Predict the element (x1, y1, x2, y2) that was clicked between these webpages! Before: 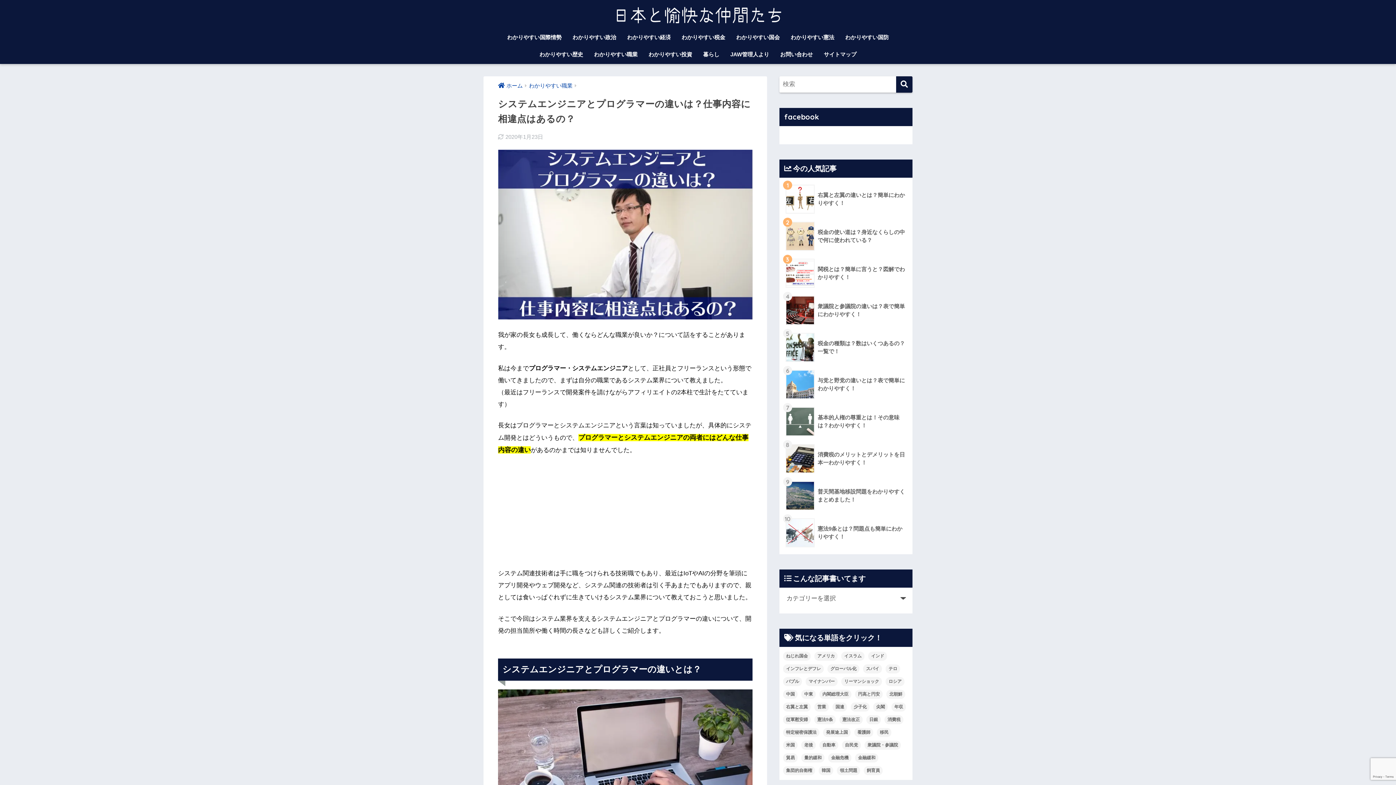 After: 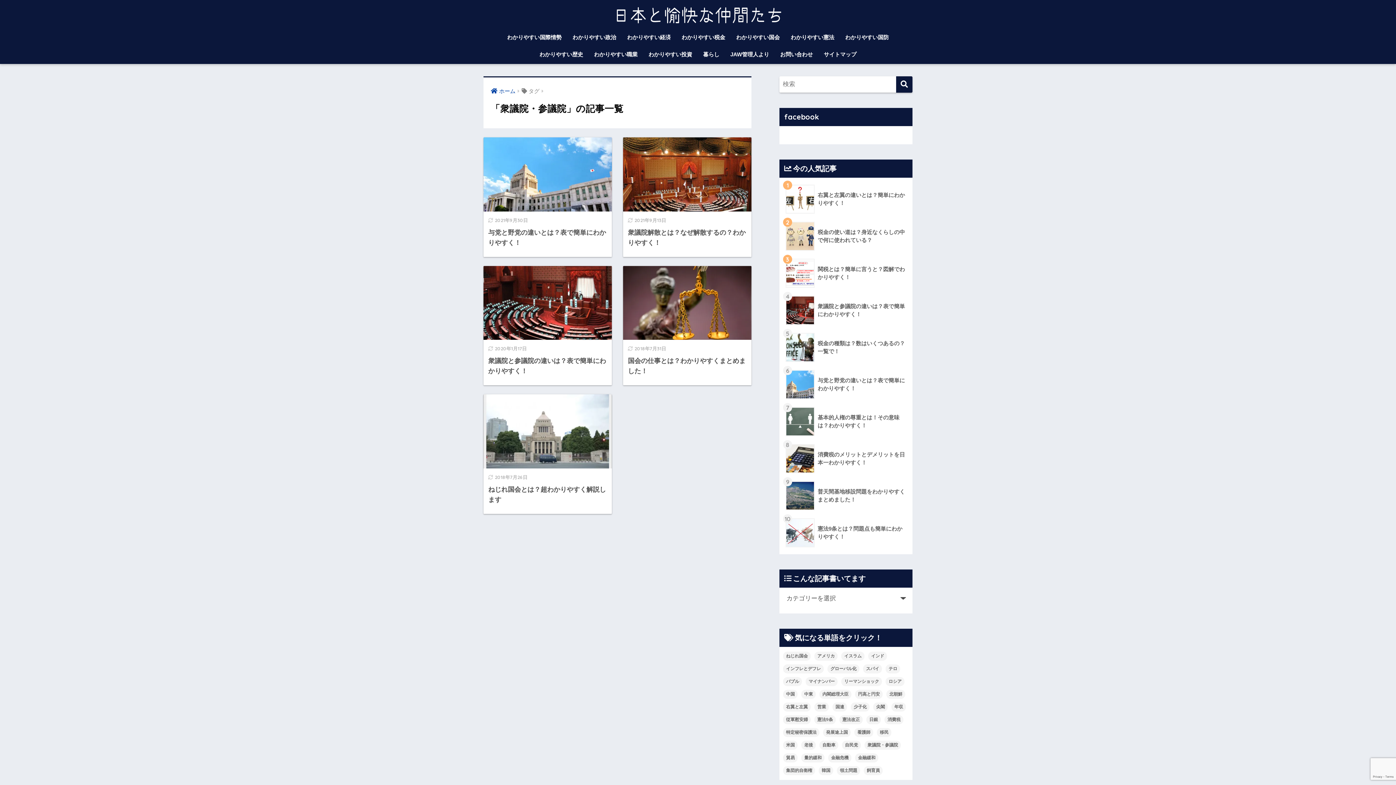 Action: label: 衆議院・参議院 (5個の項目) bbox: (864, 741, 901, 750)